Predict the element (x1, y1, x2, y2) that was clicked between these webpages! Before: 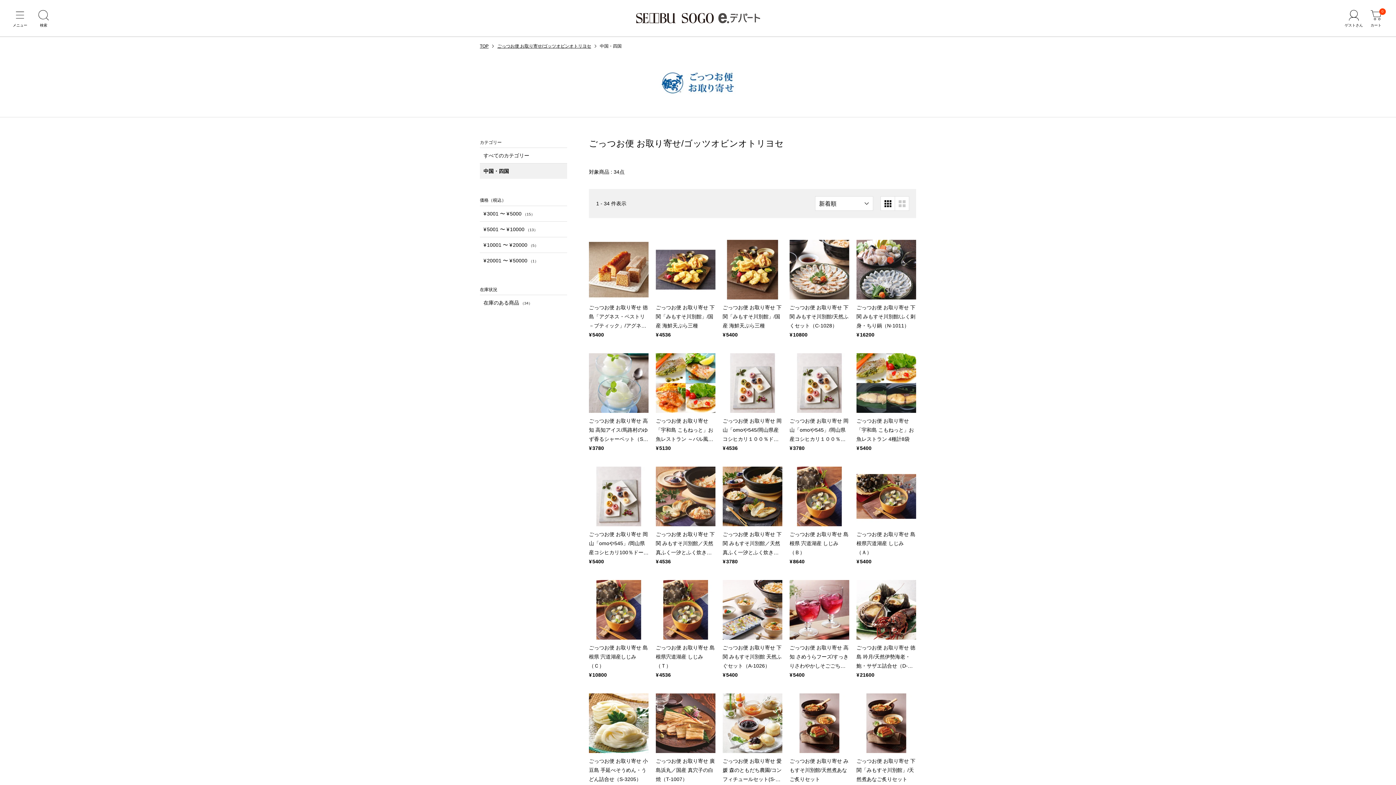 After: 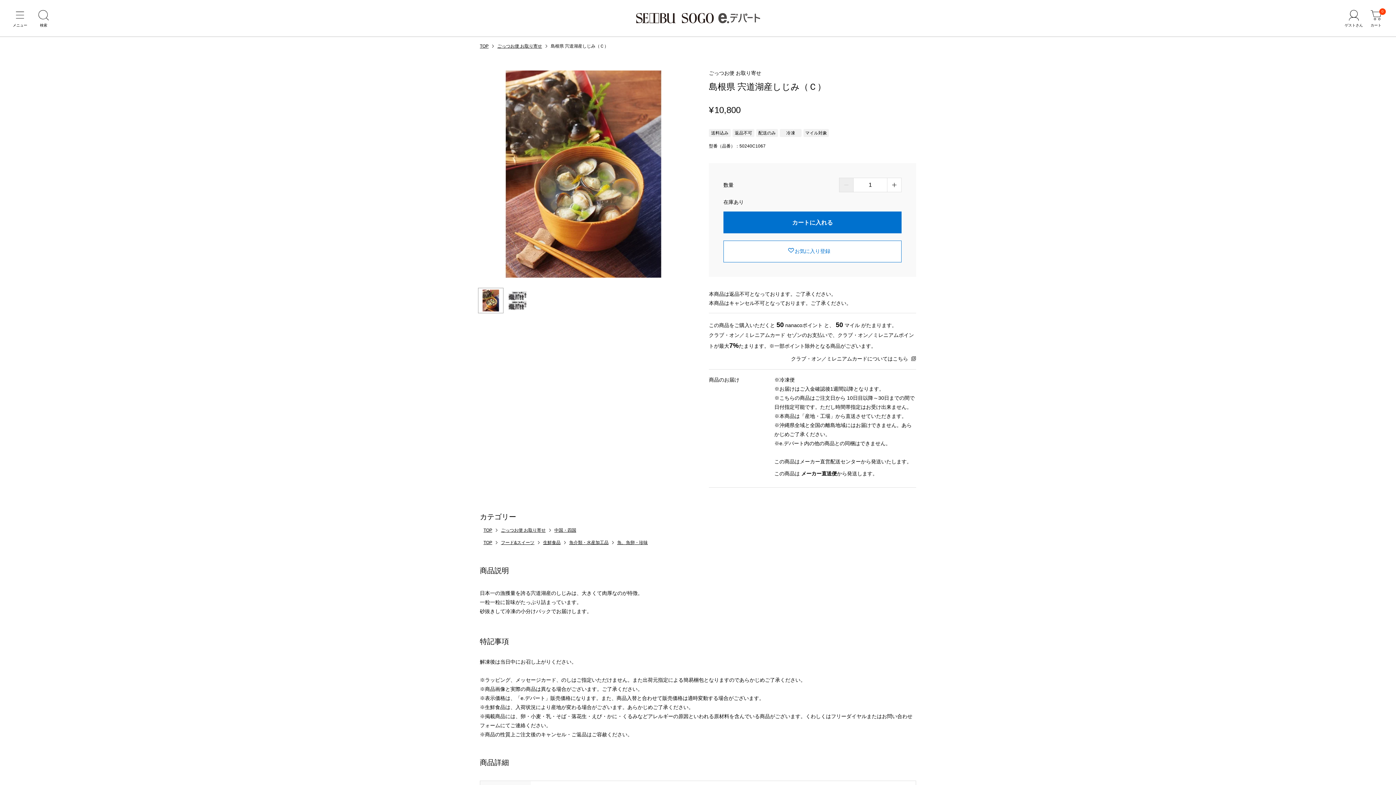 Action: label: ごっつお便 お取り寄せ 島根県 宍道湖産しじみ（Ｃ）
10800 bbox: (589, 580, 648, 679)